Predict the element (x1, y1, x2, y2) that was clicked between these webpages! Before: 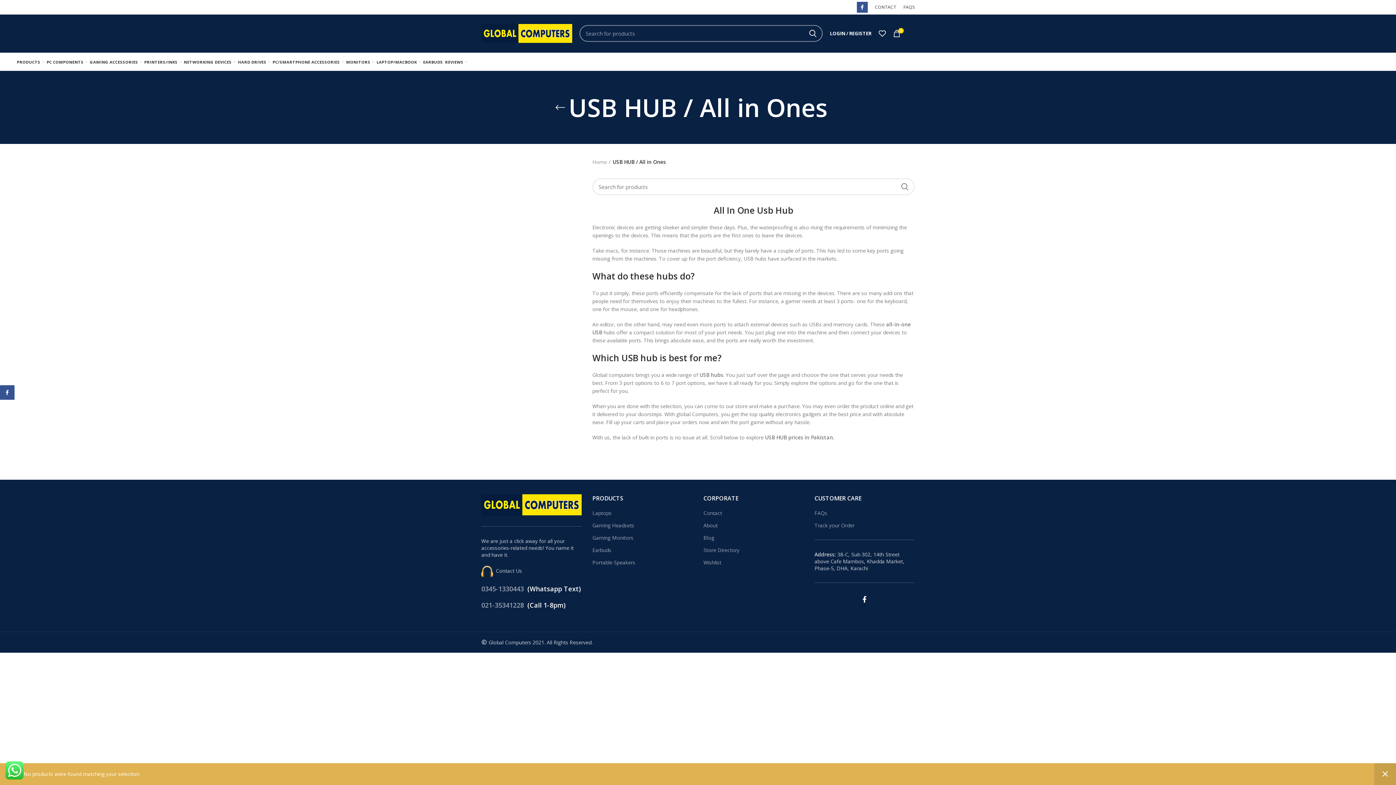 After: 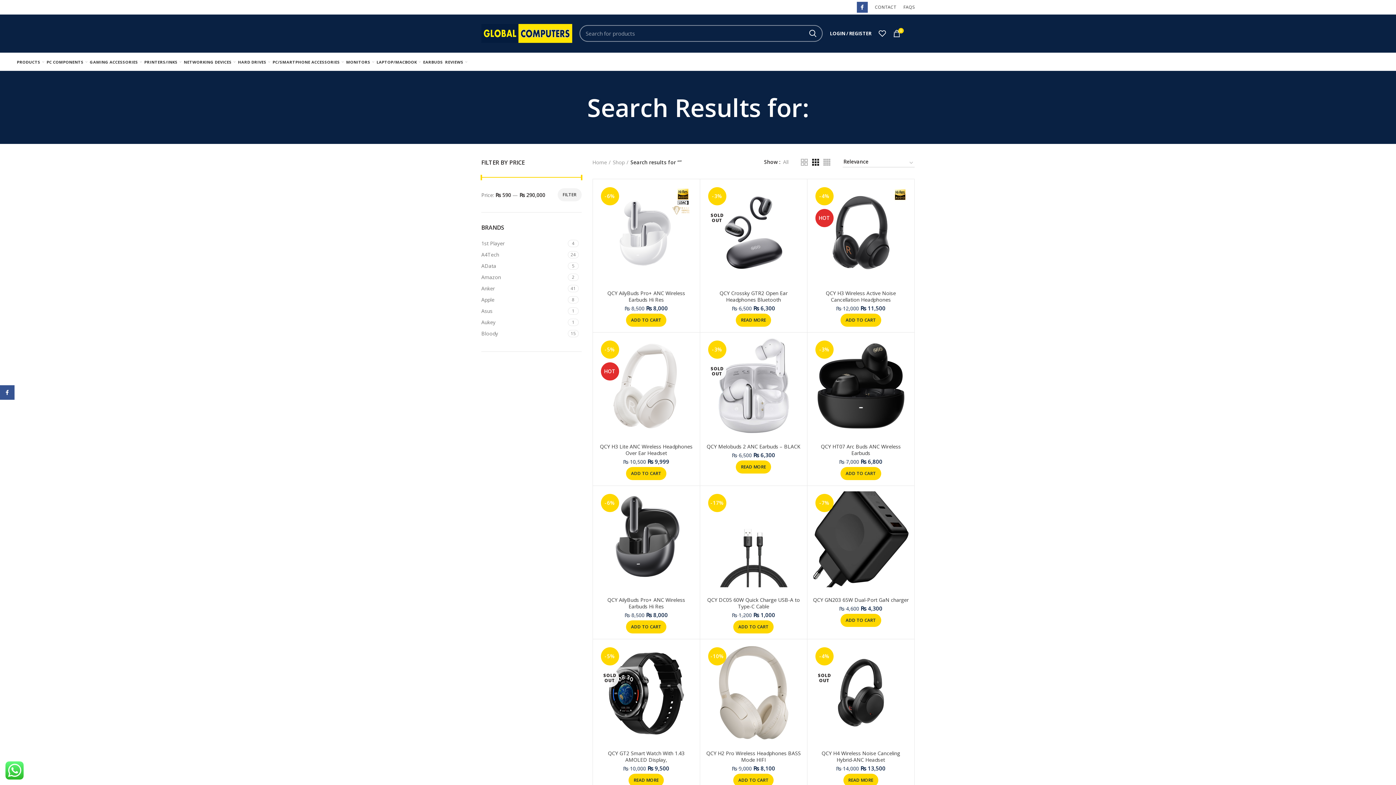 Action: label: SEARCH bbox: (896, 178, 914, 195)